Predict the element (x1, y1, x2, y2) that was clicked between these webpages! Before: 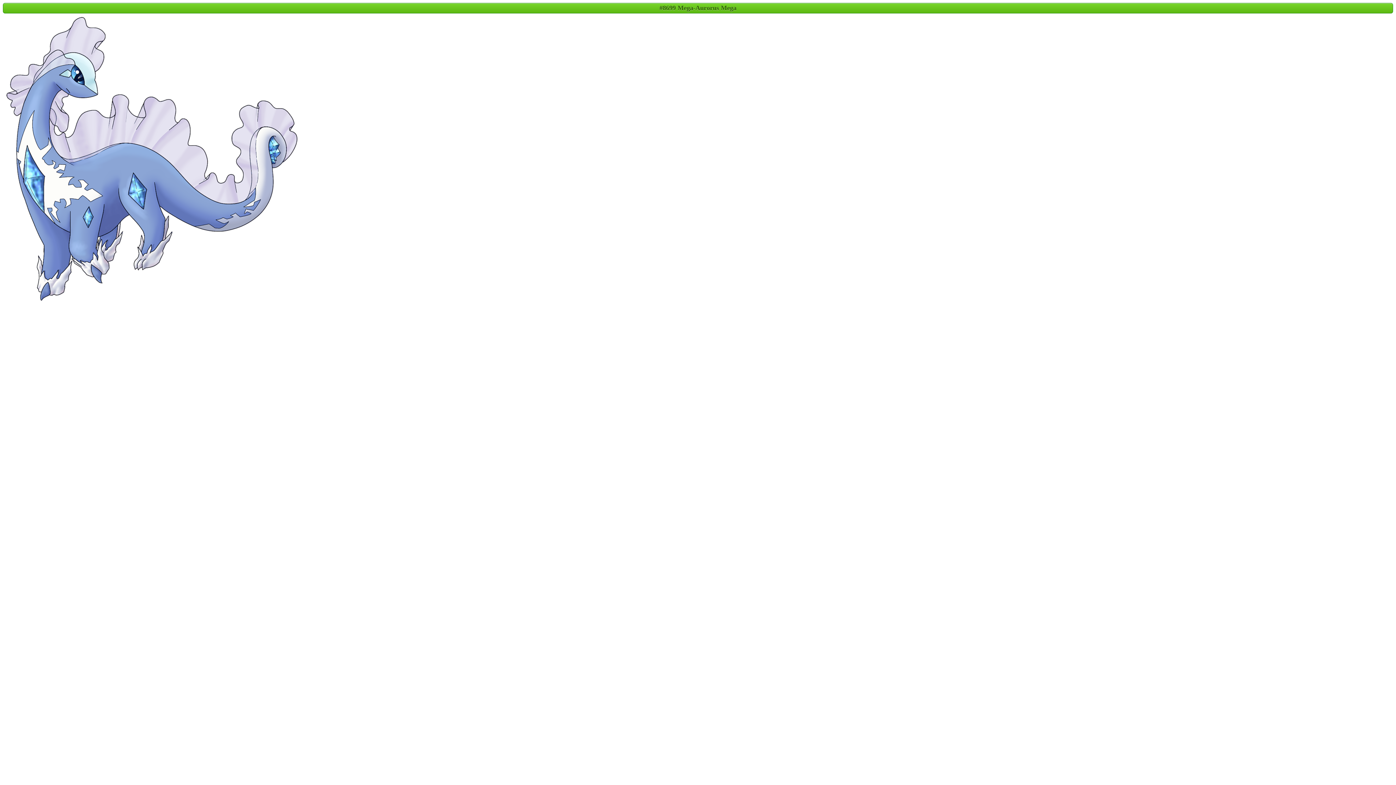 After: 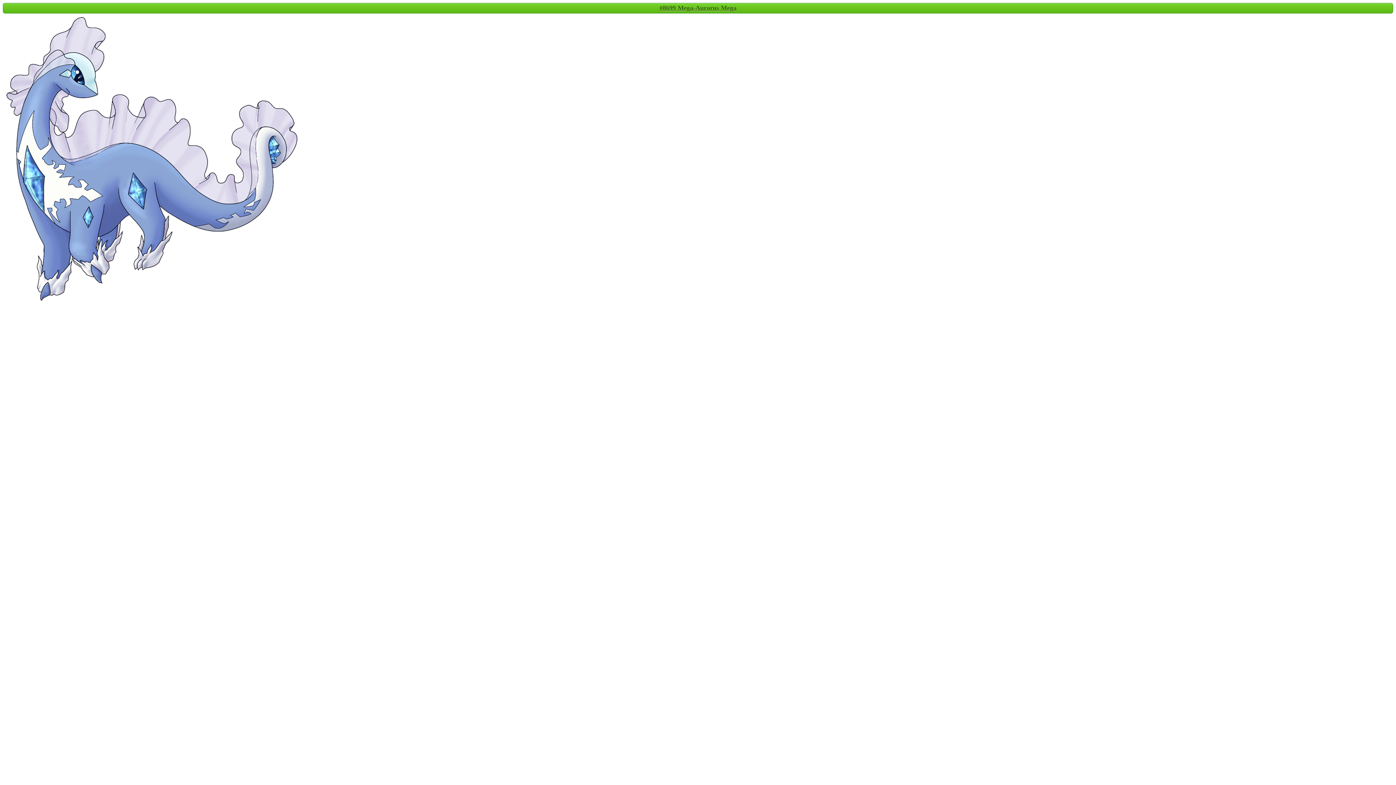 Action: bbox: (659, 4, 736, 11) label: #8699 Mega-Aurorus Mega